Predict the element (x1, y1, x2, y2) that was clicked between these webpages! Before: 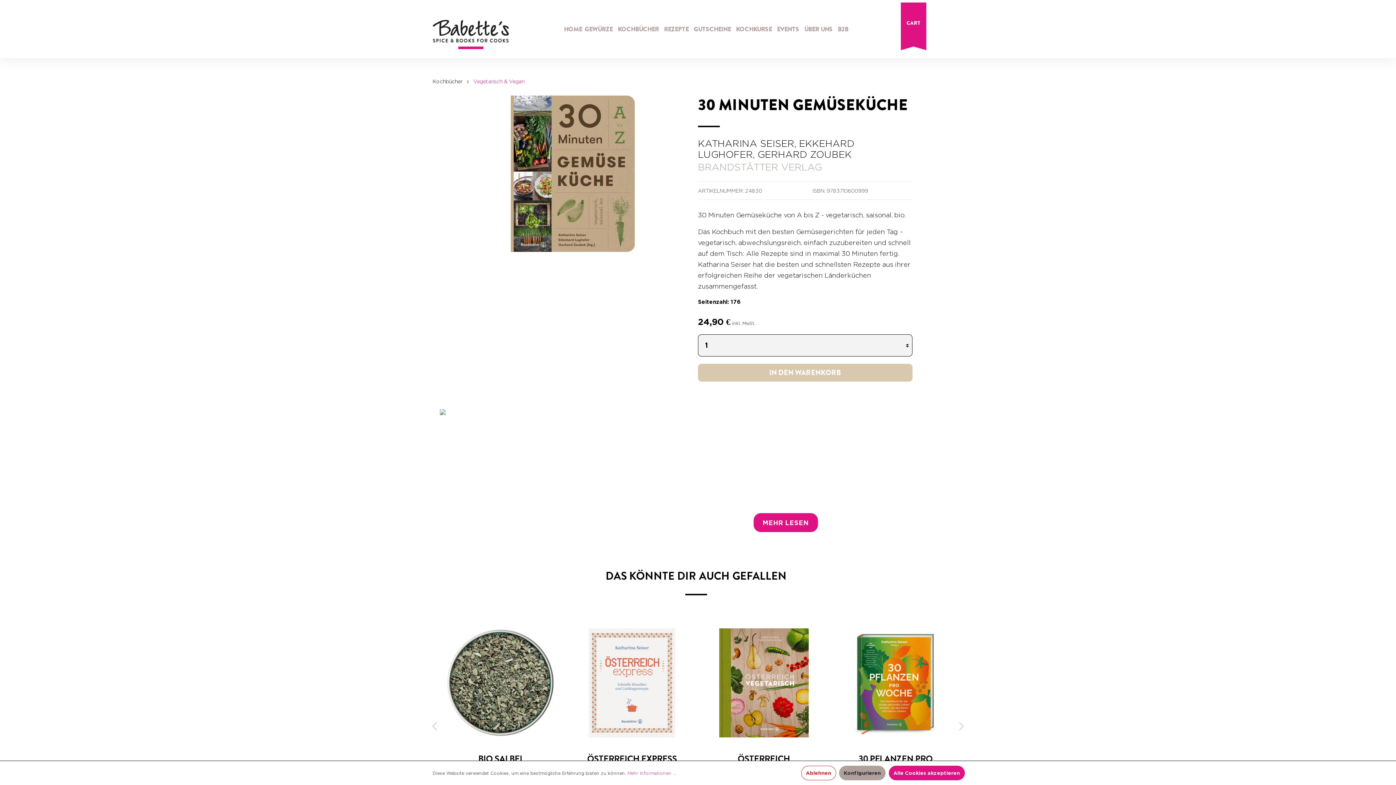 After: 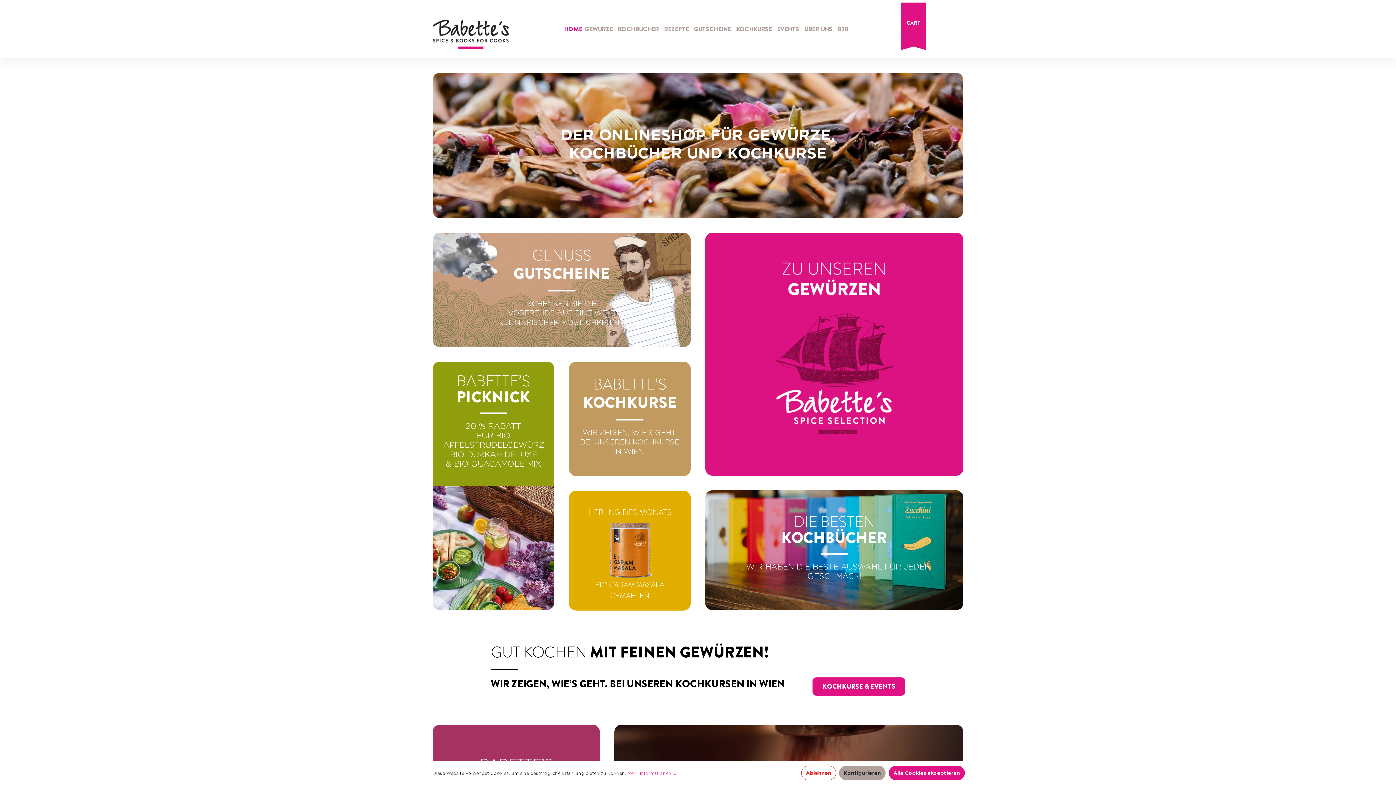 Action: label: HOME bbox: (561, 1, 584, 56)